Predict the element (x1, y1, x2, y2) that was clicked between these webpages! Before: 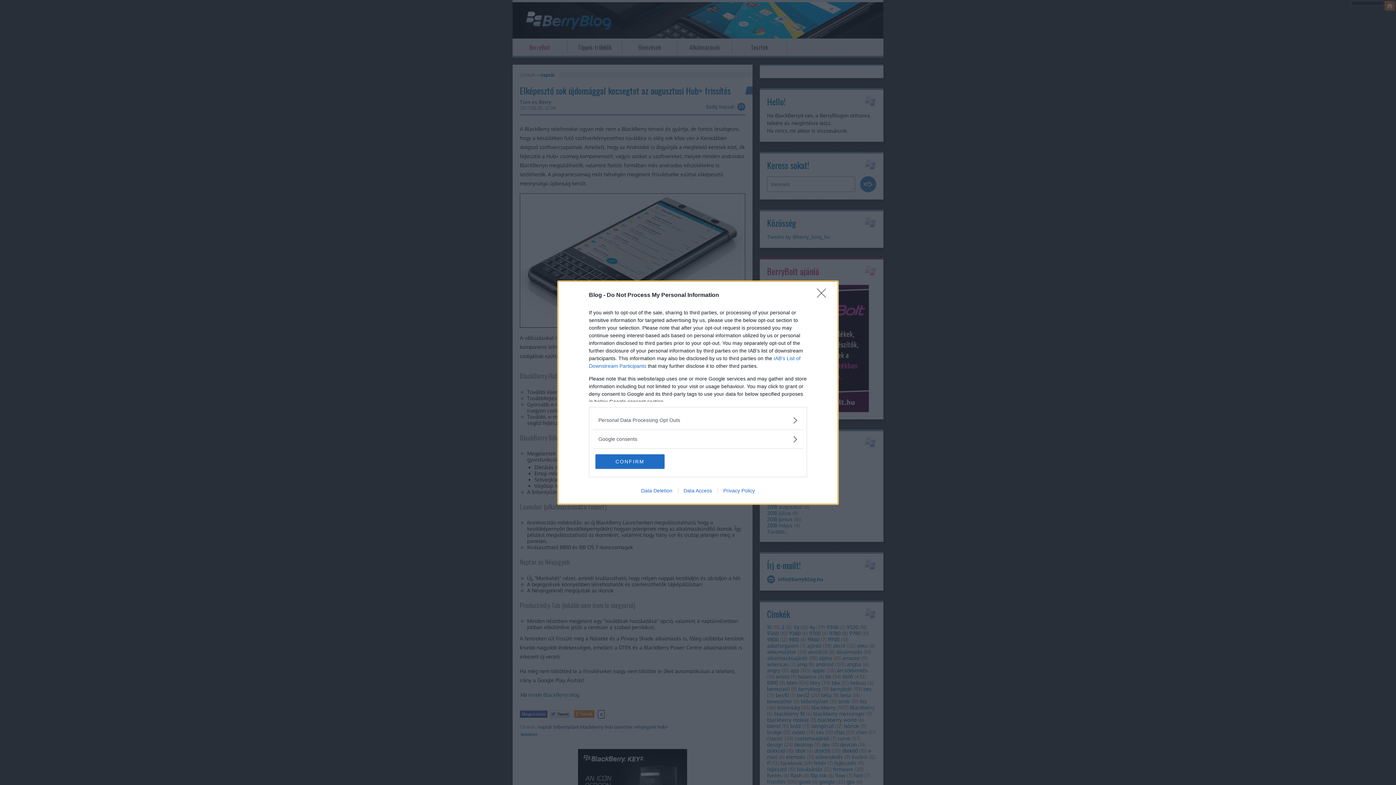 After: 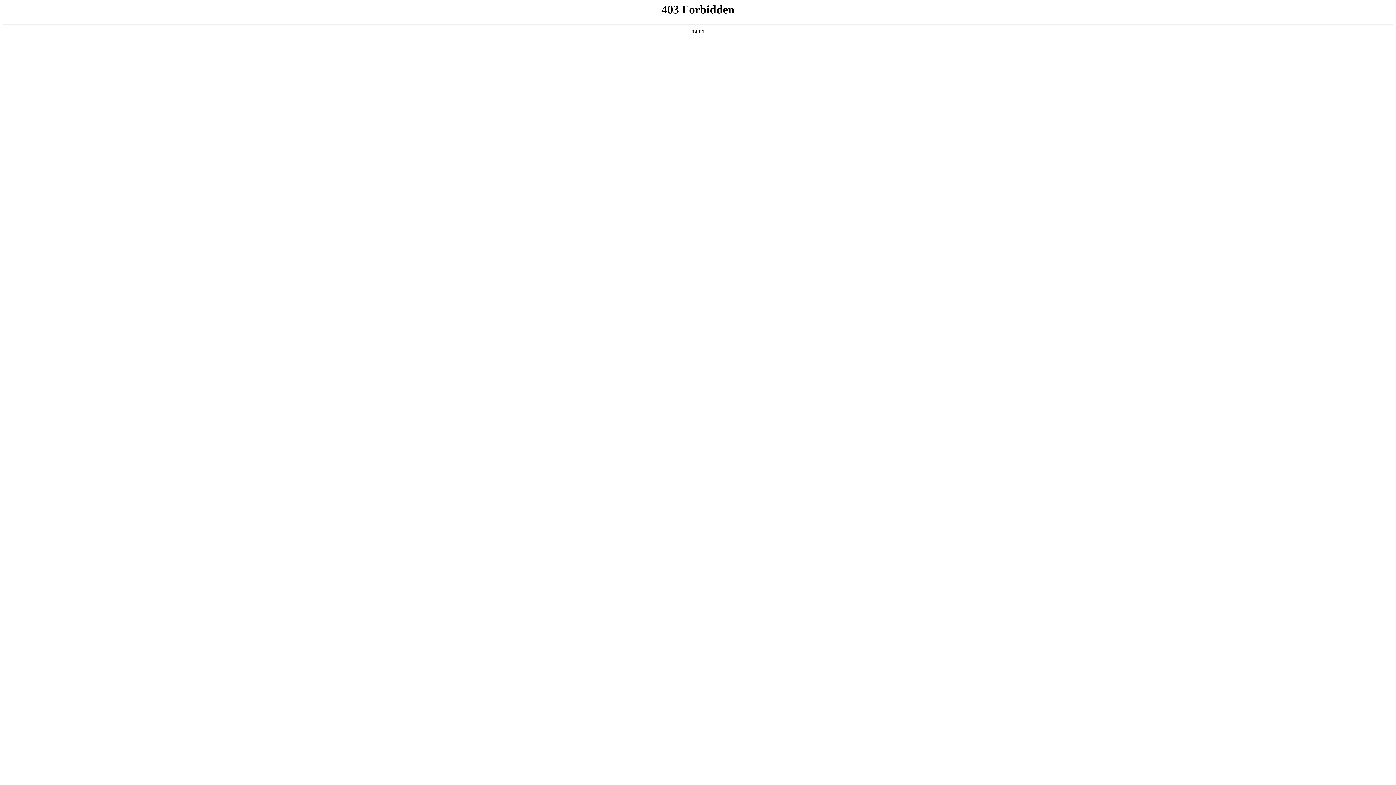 Action: label: Privacy Policy bbox: (717, 487, 760, 493)